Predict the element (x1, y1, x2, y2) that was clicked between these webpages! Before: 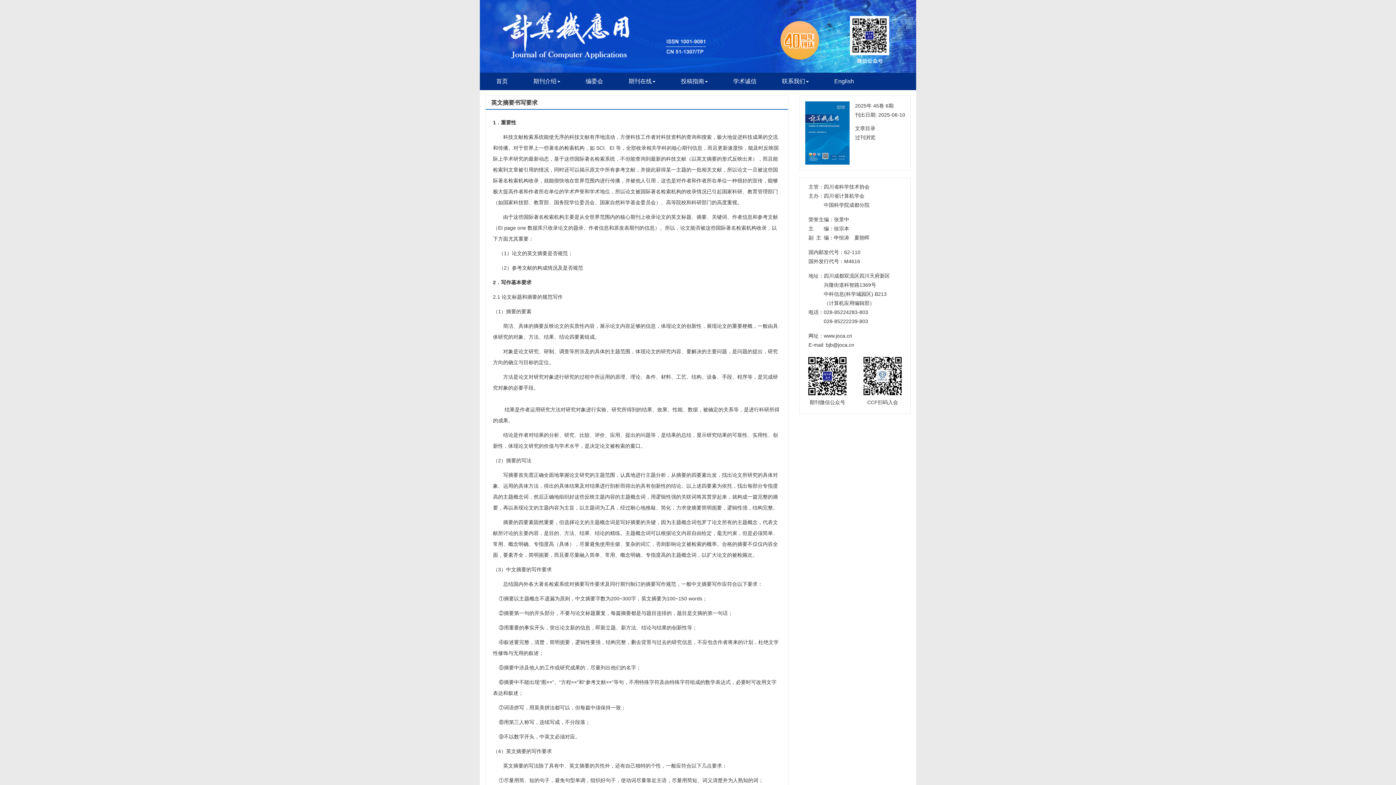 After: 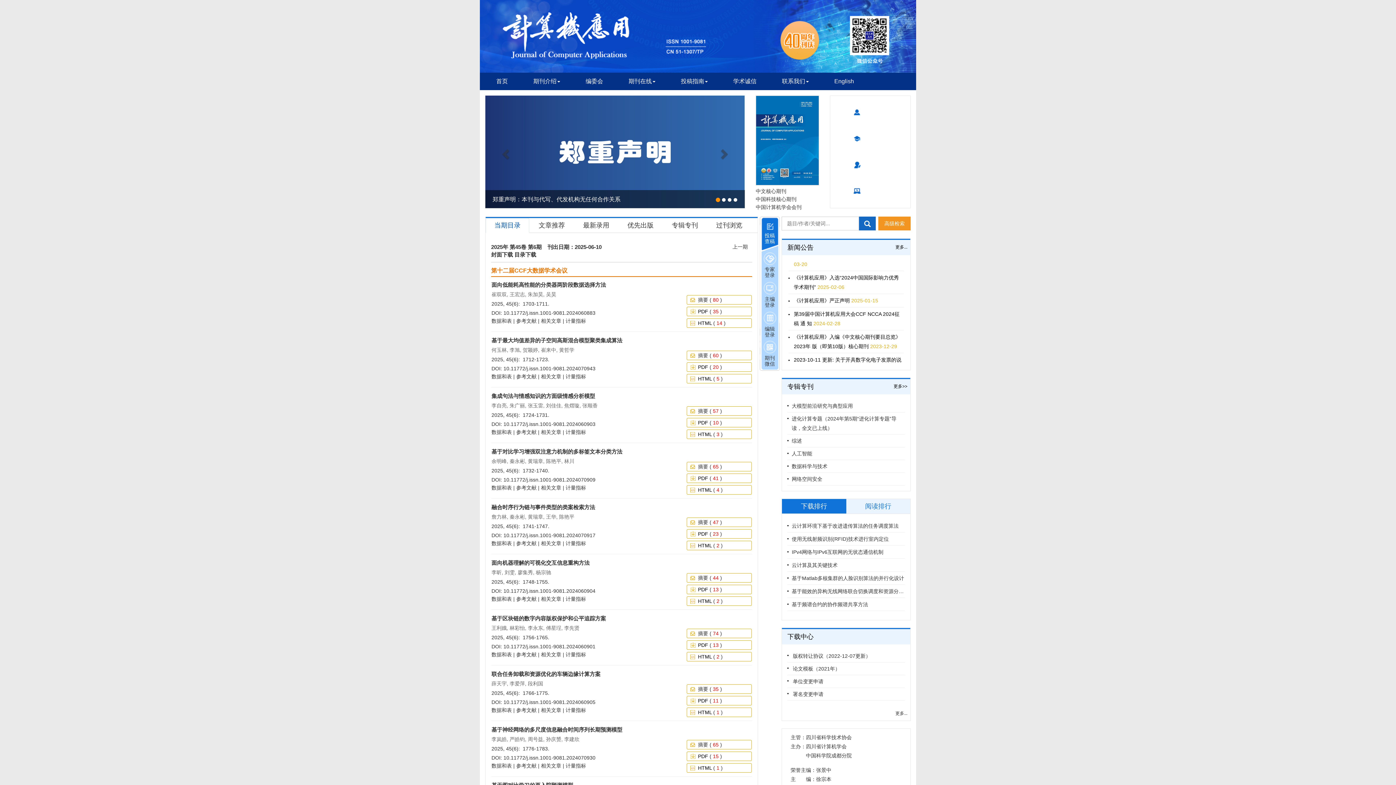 Action: bbox: (483, 72, 520, 90) label: 首页